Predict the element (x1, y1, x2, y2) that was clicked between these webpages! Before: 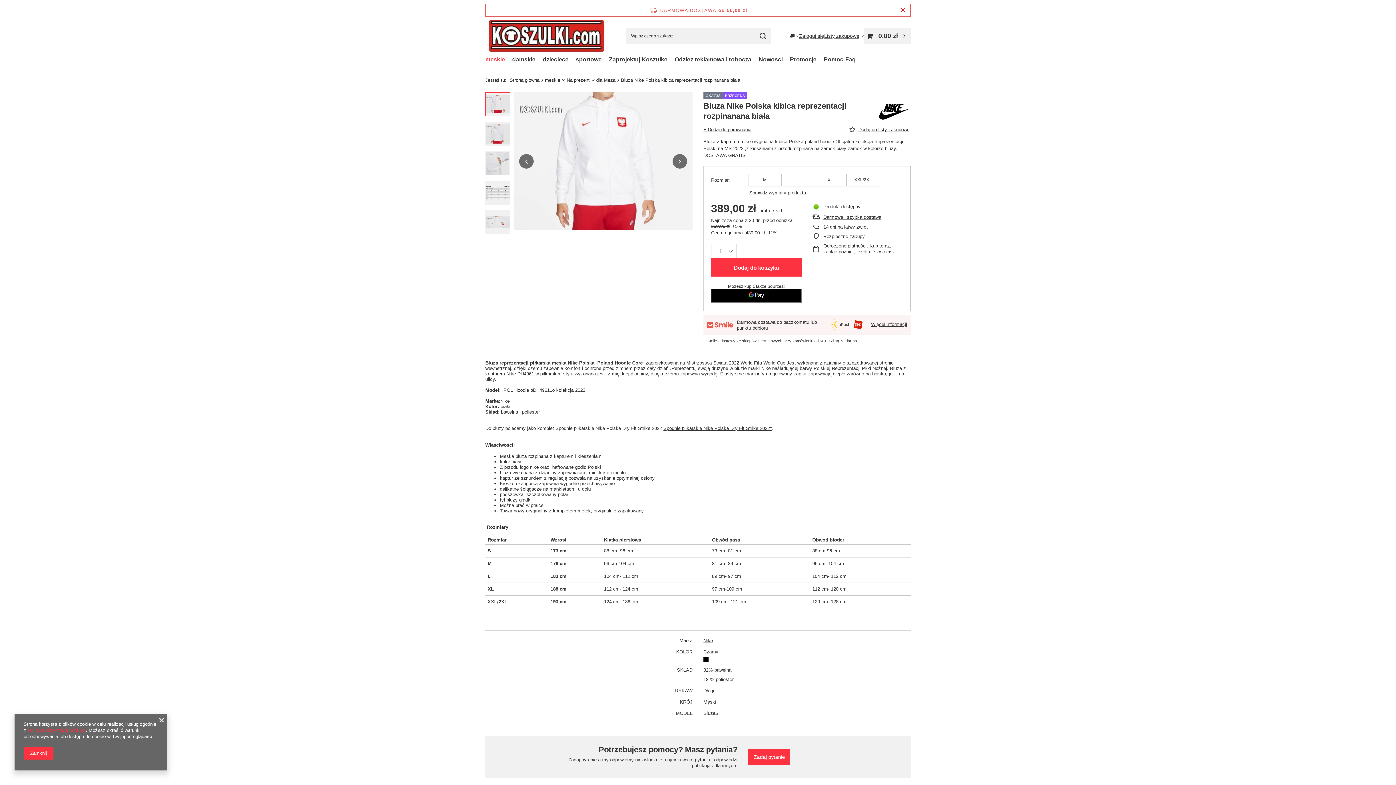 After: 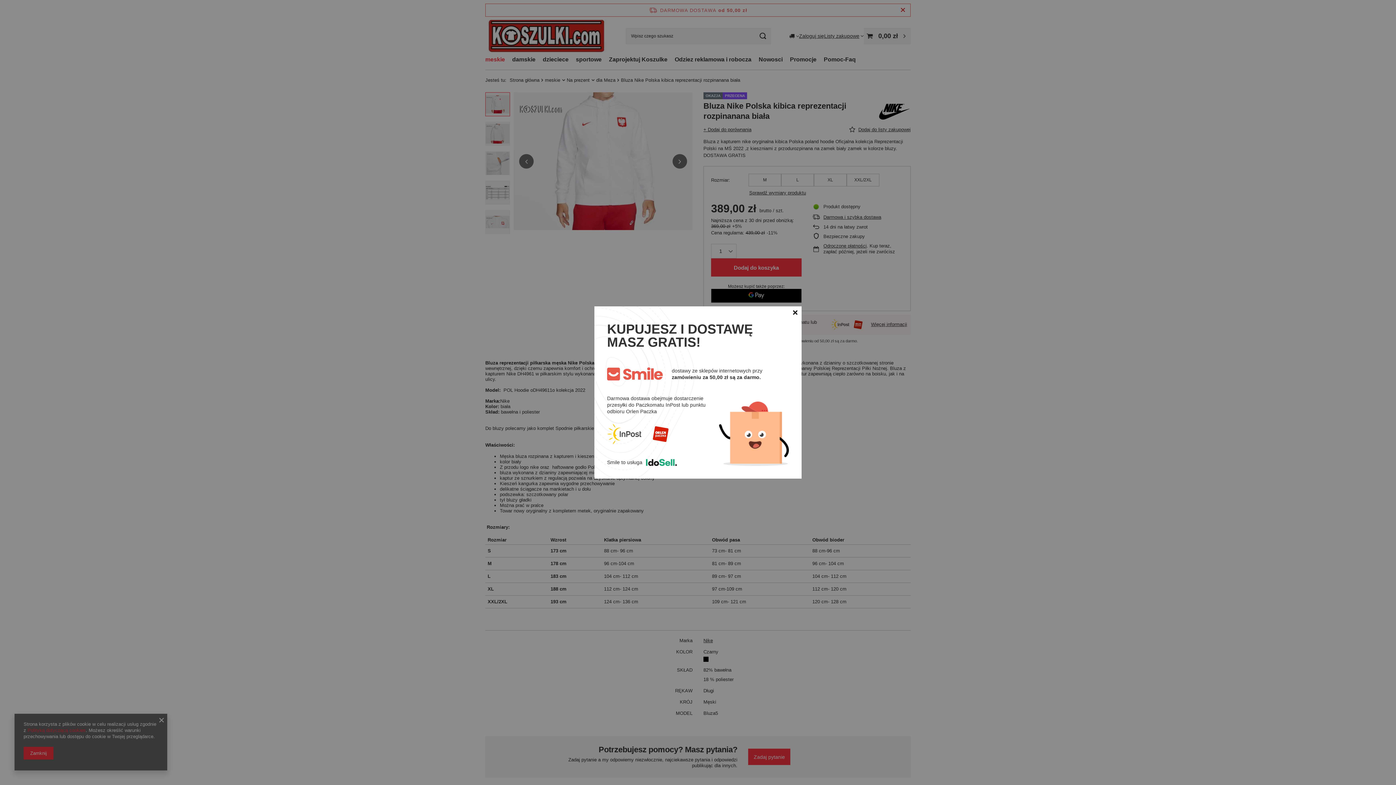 Action: bbox: (871, 321, 907, 327) label: Więcej informacji